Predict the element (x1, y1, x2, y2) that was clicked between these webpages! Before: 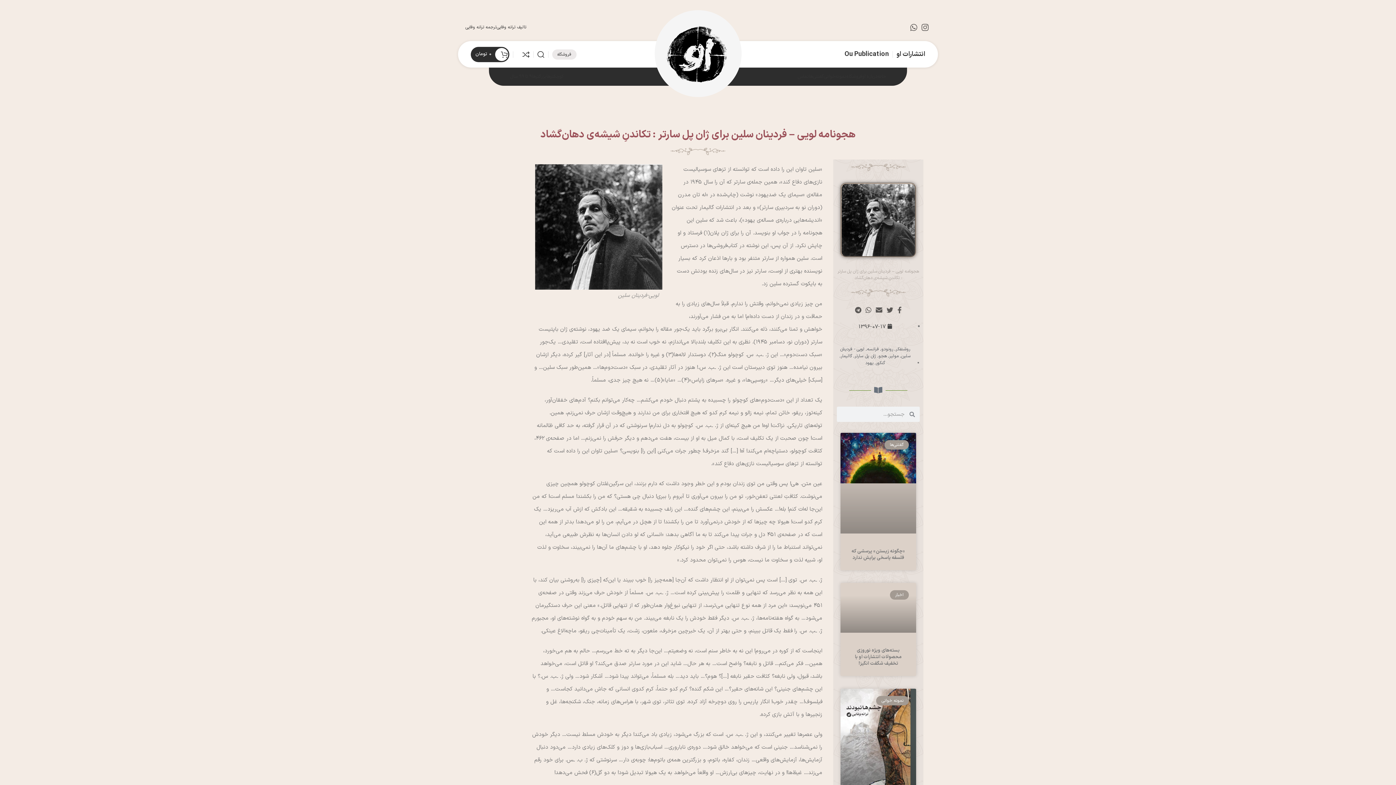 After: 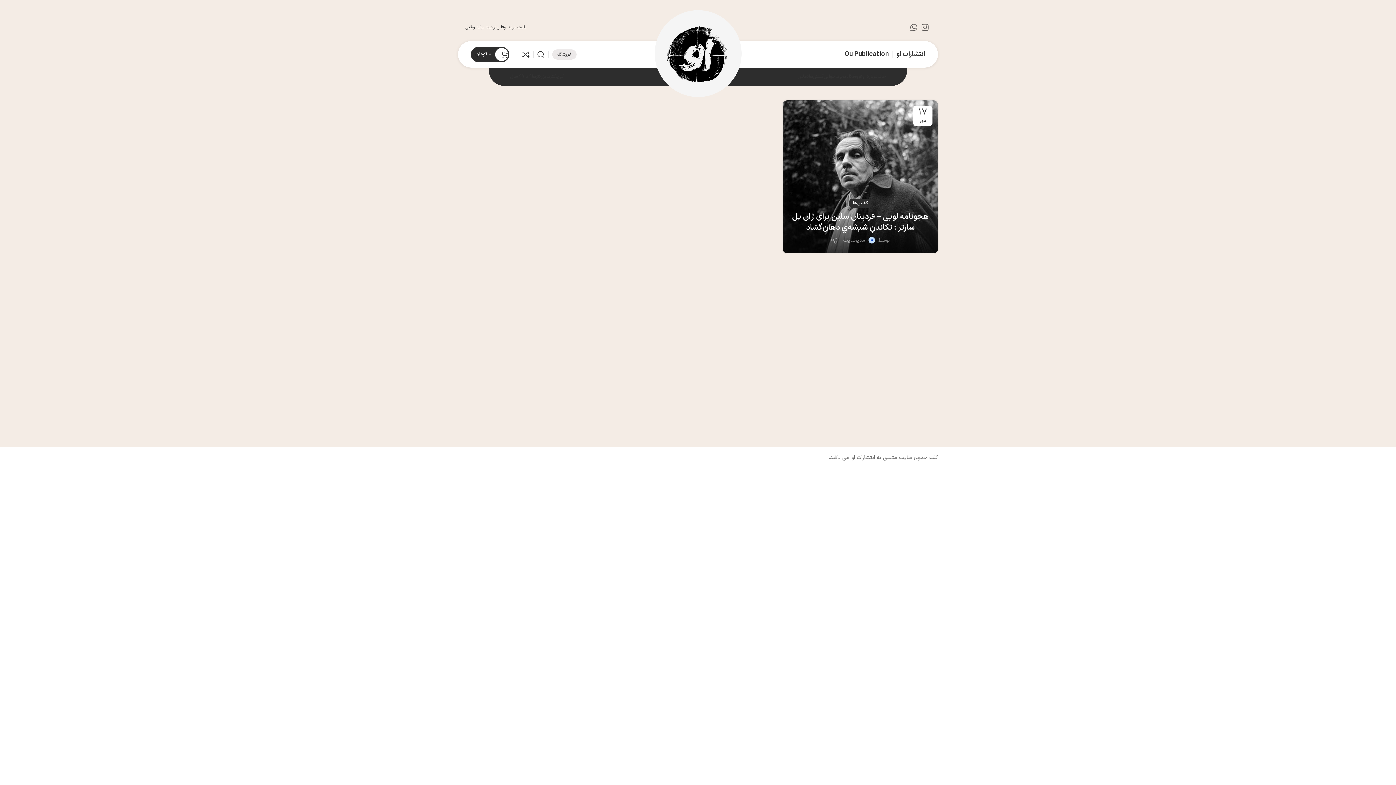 Action: bbox: (841, 353, 852, 359) label: گالیمار